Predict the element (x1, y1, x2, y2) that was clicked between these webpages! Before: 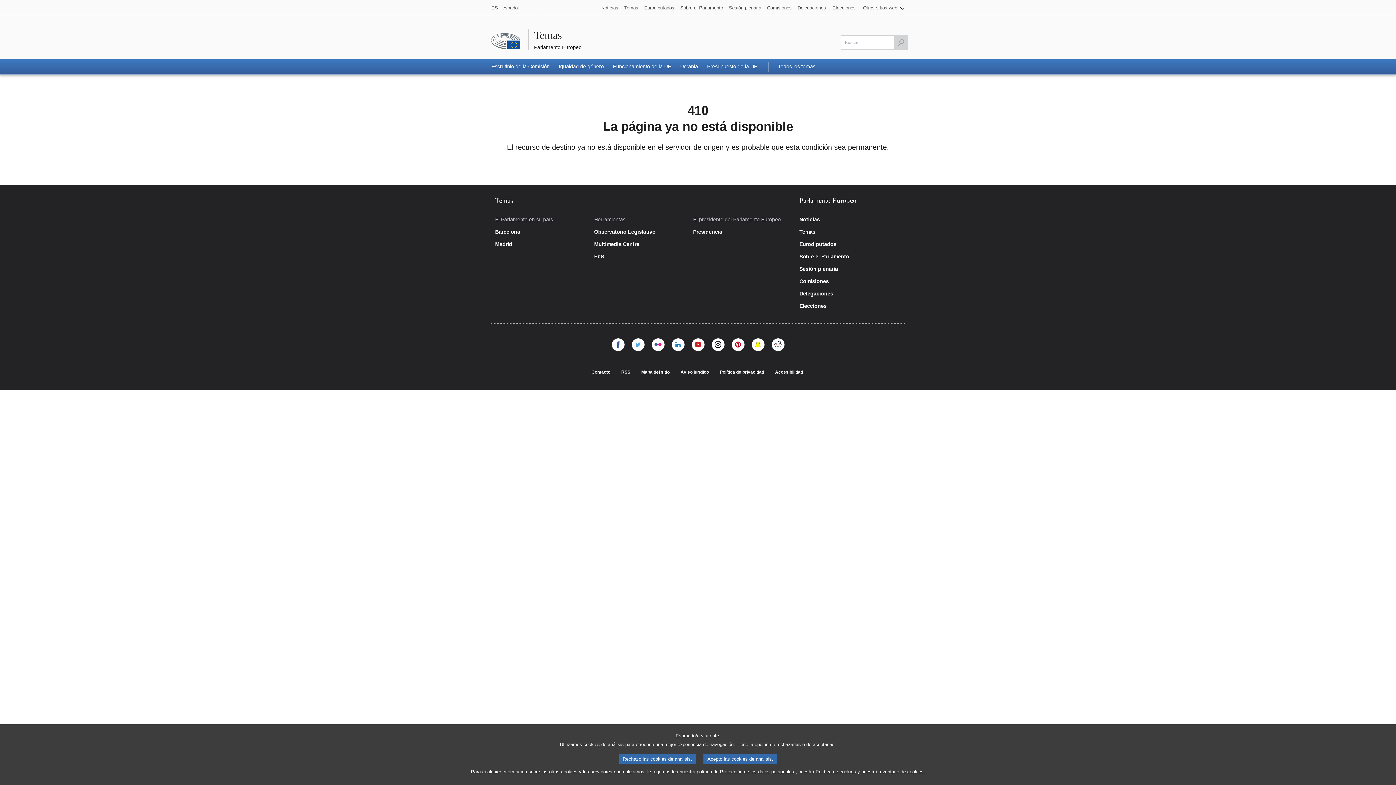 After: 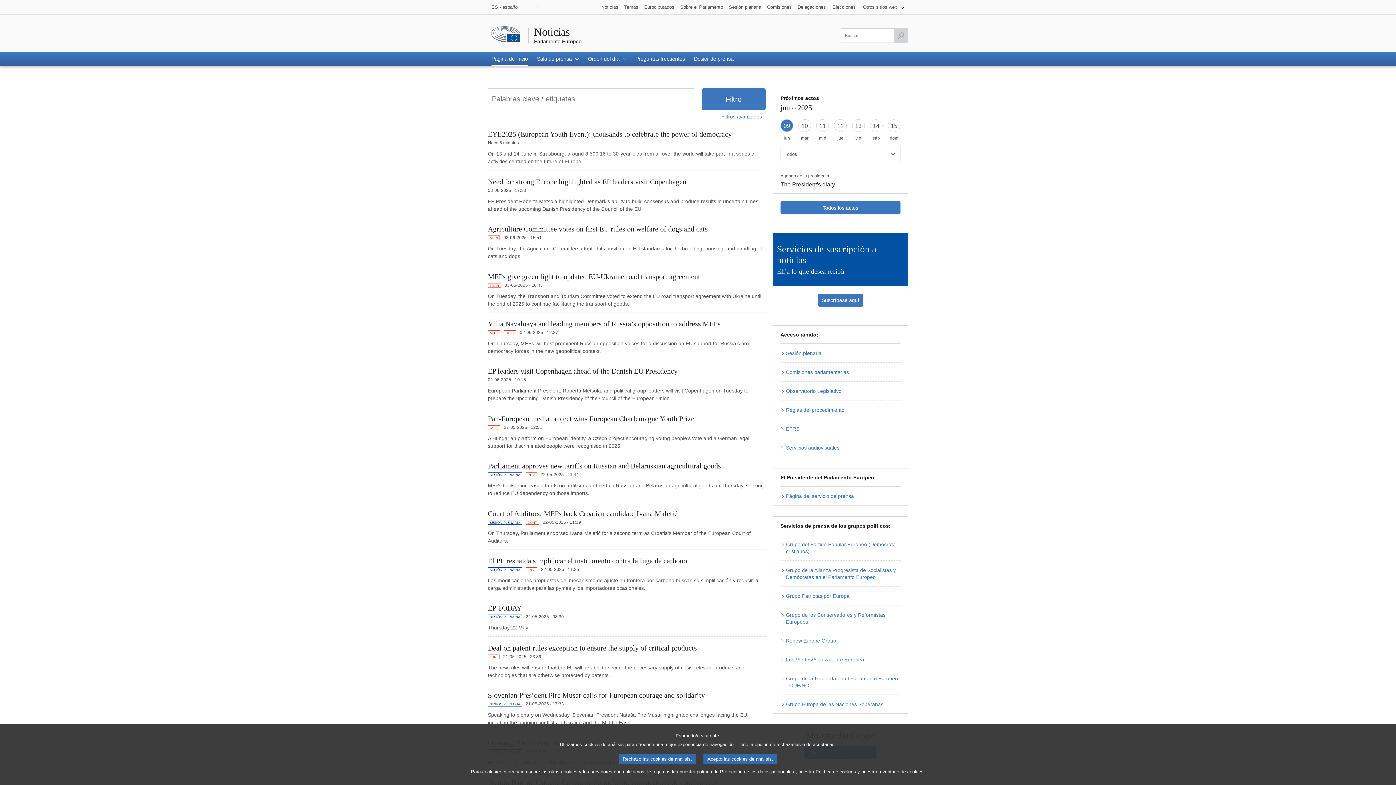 Action: bbox: (598, 0, 621, 15) label: Noticias